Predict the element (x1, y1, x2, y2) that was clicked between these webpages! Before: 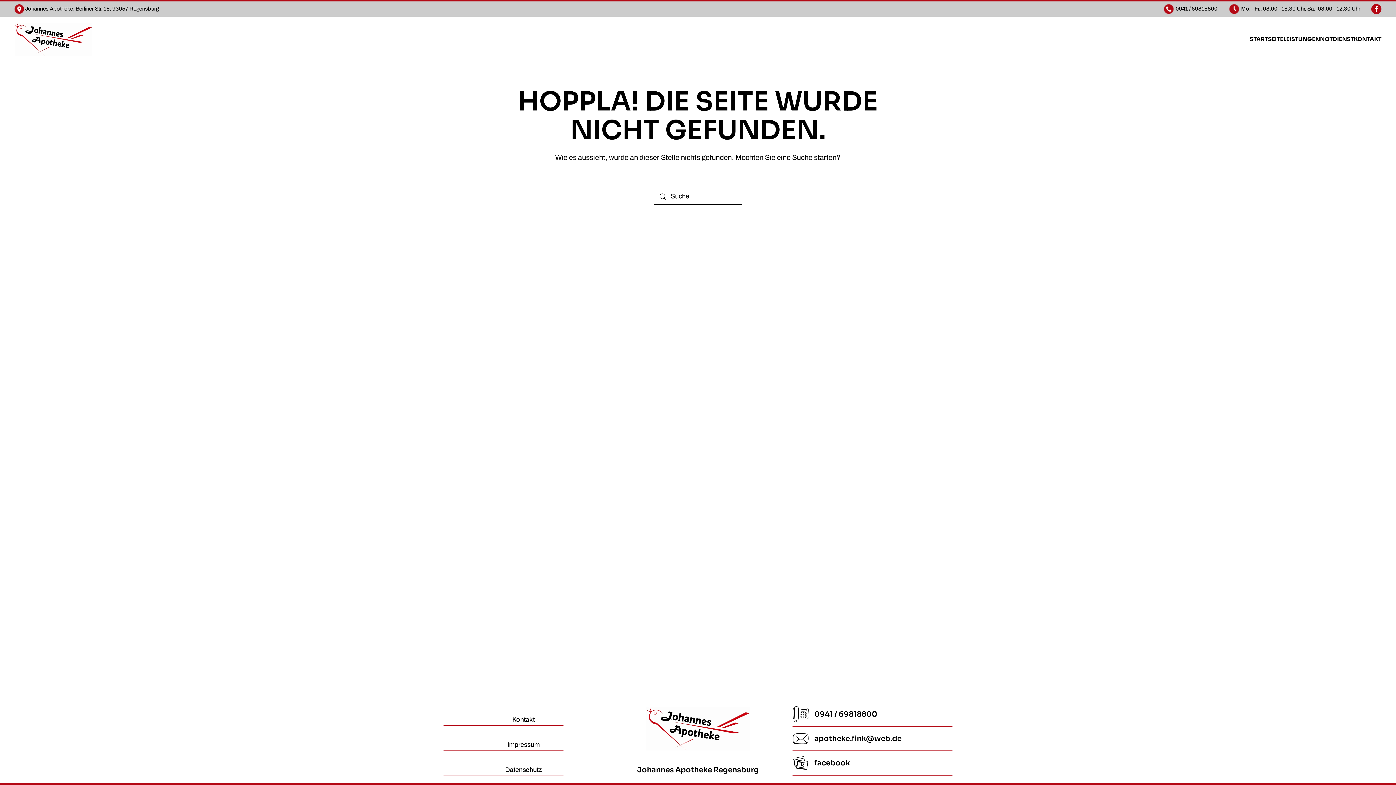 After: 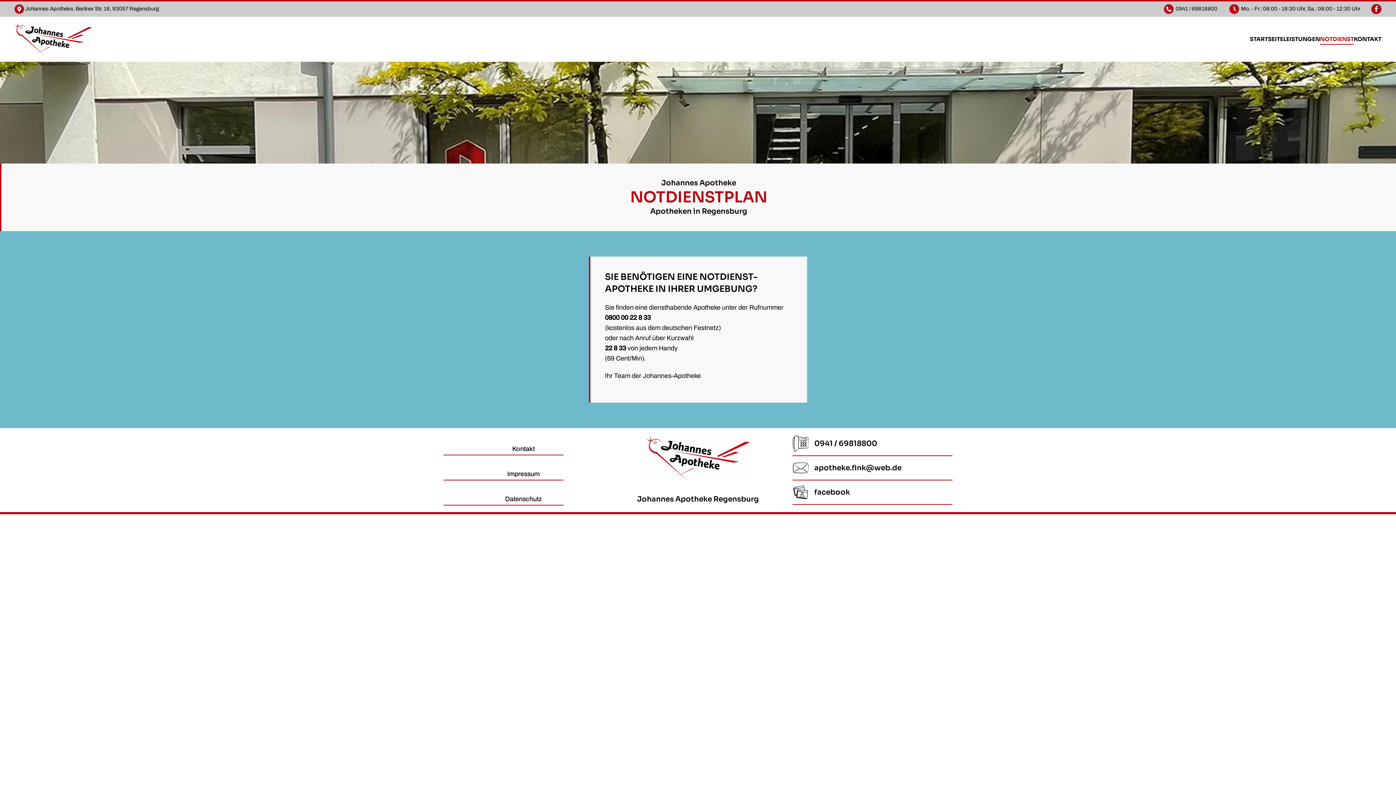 Action: bbox: (1320, 22, 1354, 55) label: NOTDIENST